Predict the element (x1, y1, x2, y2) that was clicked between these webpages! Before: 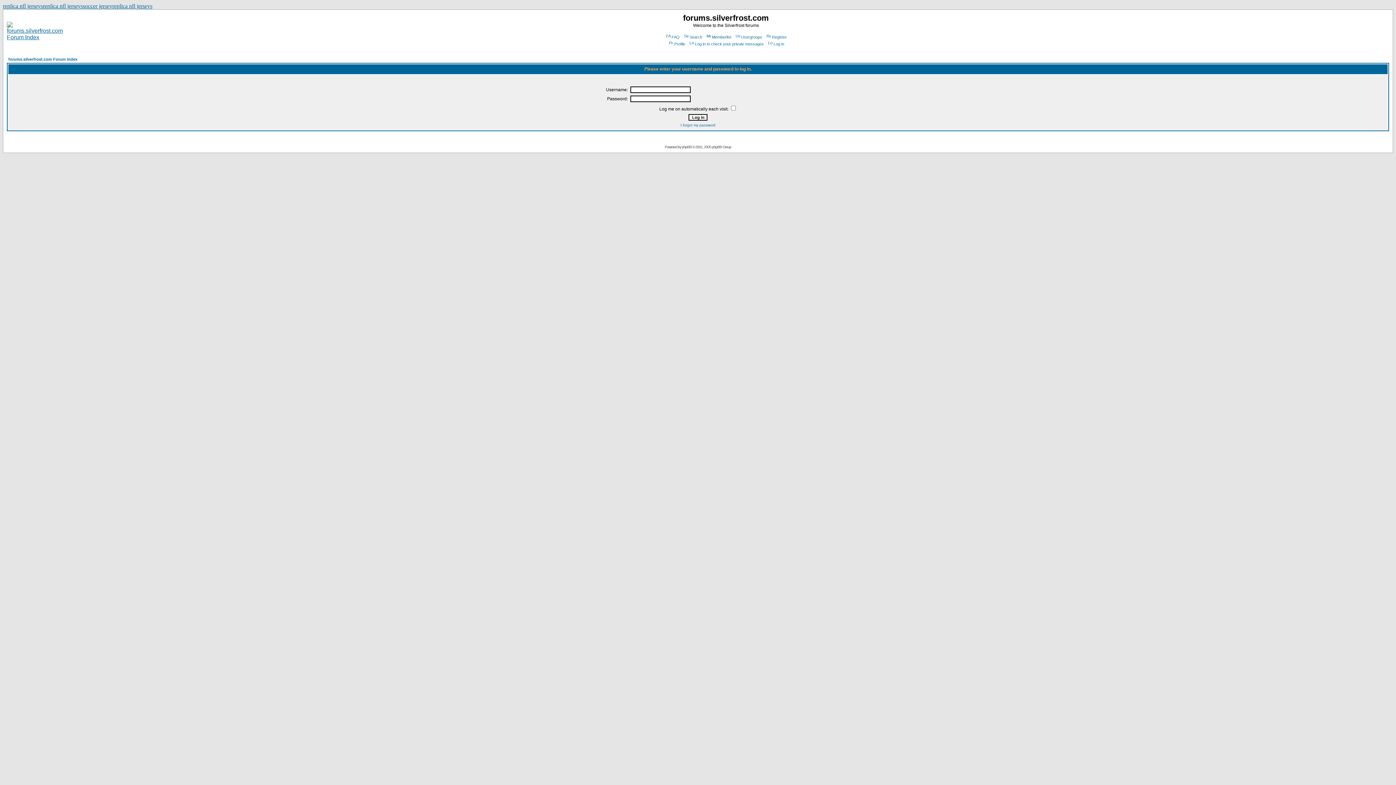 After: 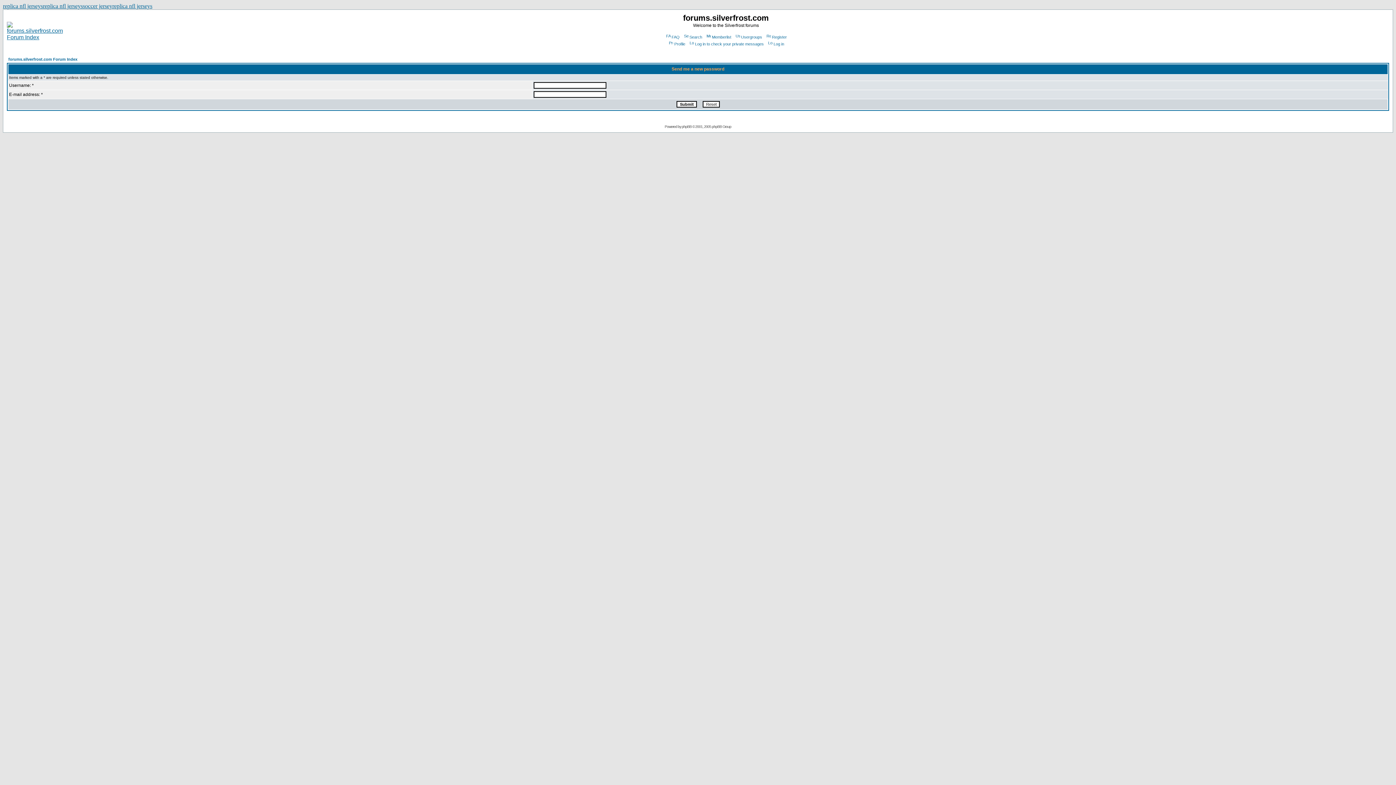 Action: bbox: (680, 123, 715, 127) label: I forgot my password